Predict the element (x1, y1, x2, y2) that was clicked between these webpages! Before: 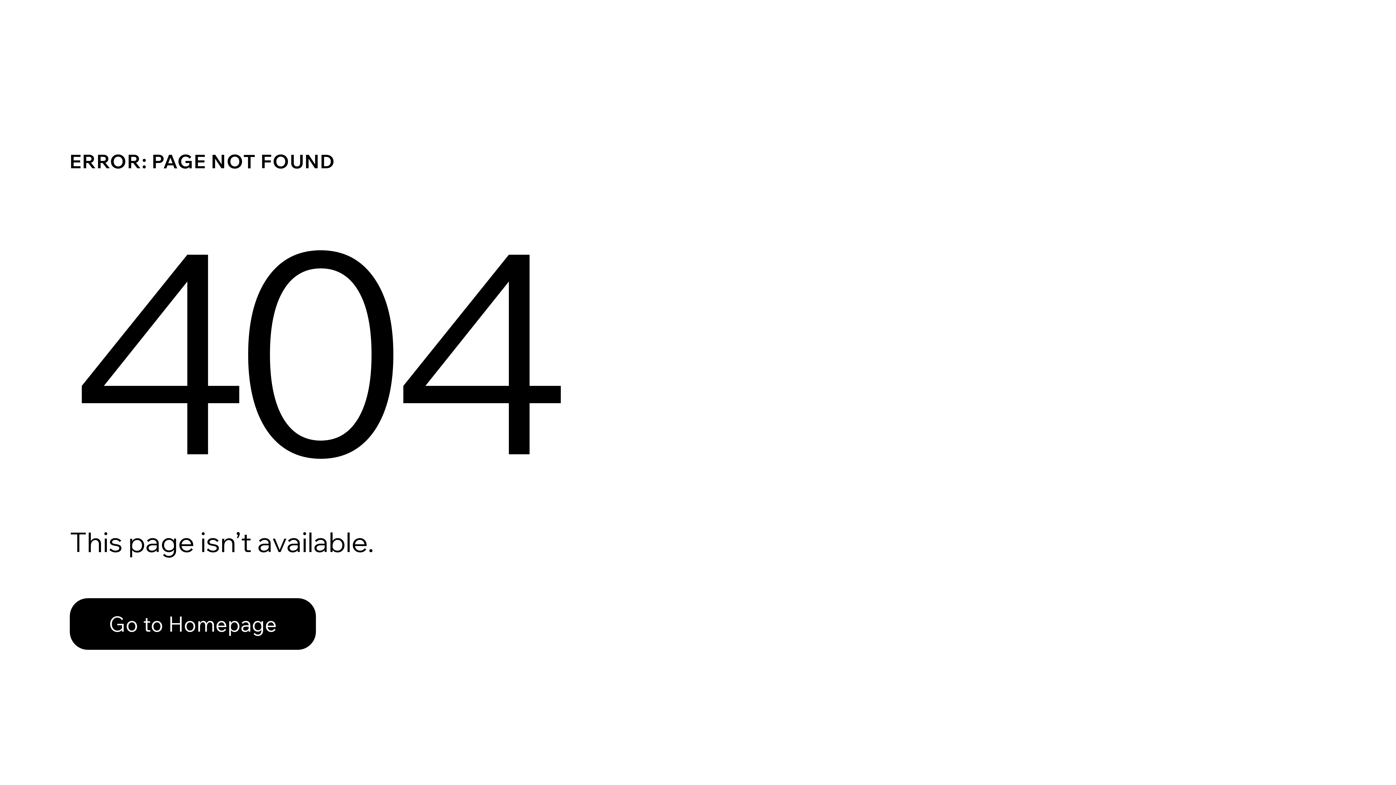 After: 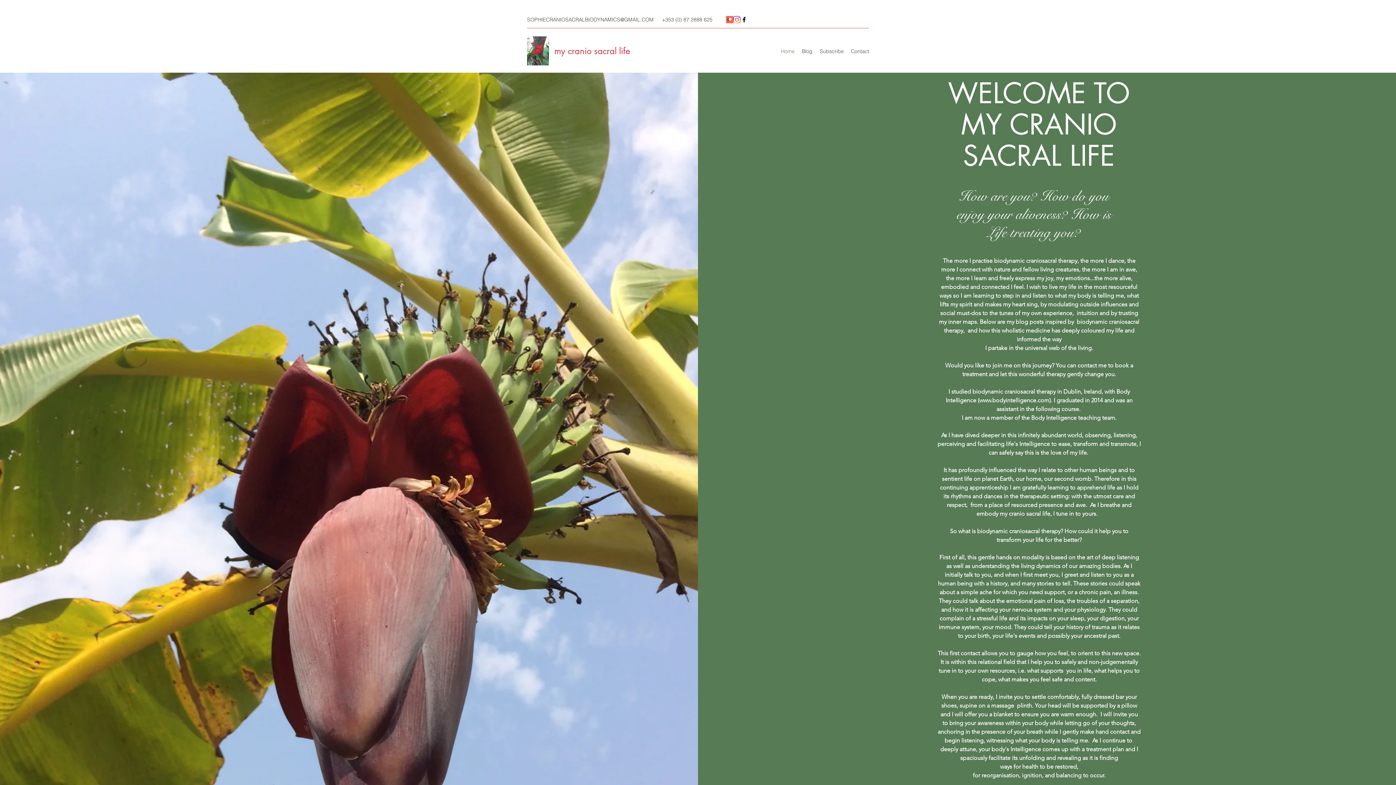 Action: bbox: (69, 598, 316, 650) label: Go to Homepage